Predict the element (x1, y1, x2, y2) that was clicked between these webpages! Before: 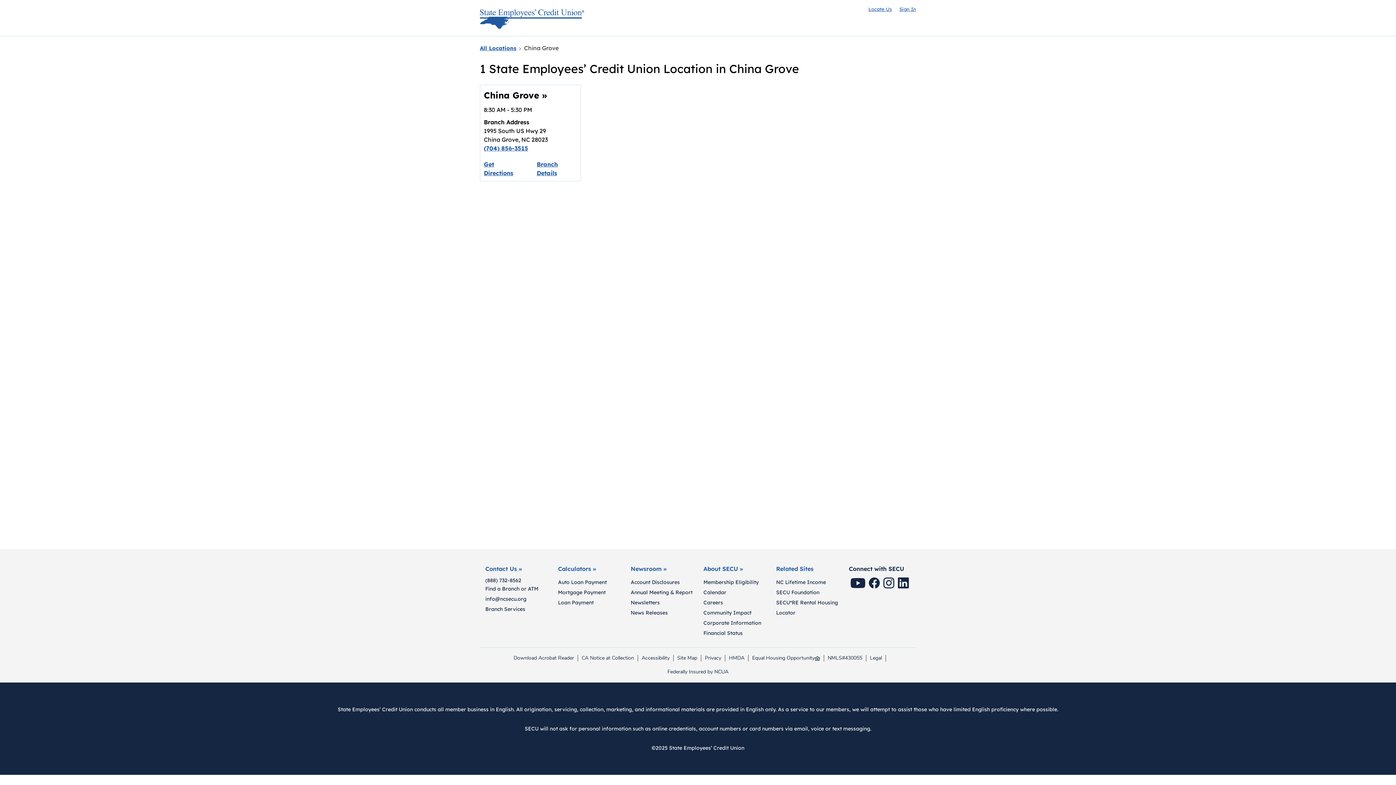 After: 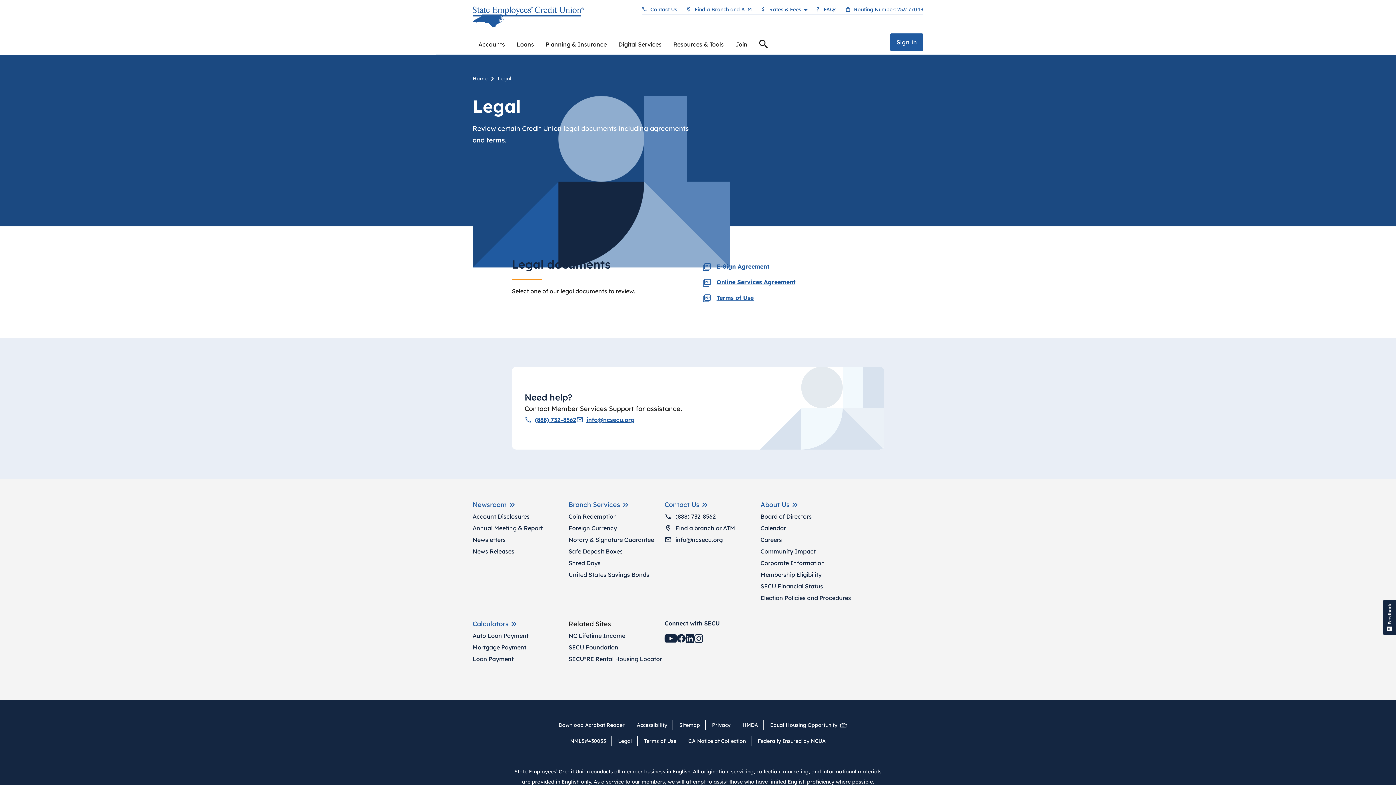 Action: bbox: (866, 655, 885, 661) label: Legal